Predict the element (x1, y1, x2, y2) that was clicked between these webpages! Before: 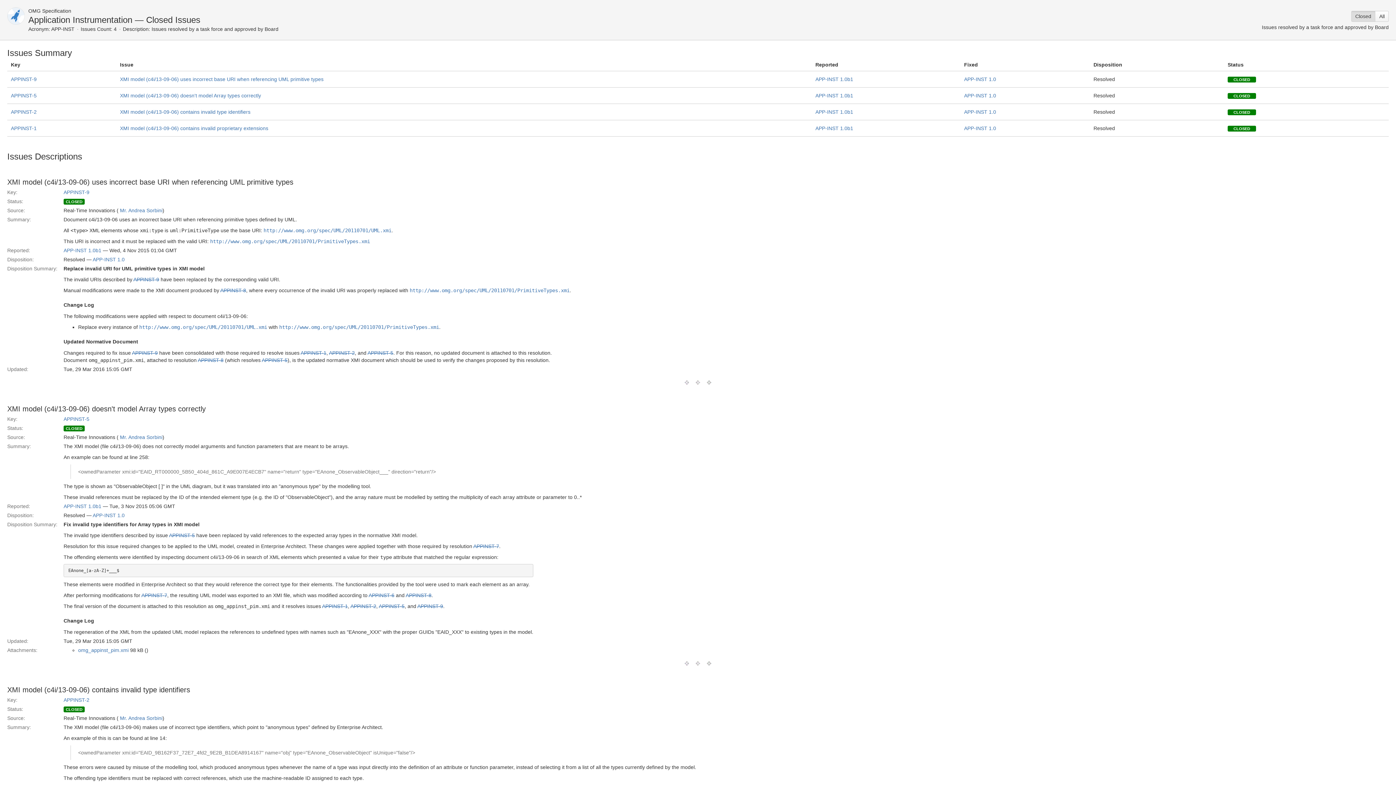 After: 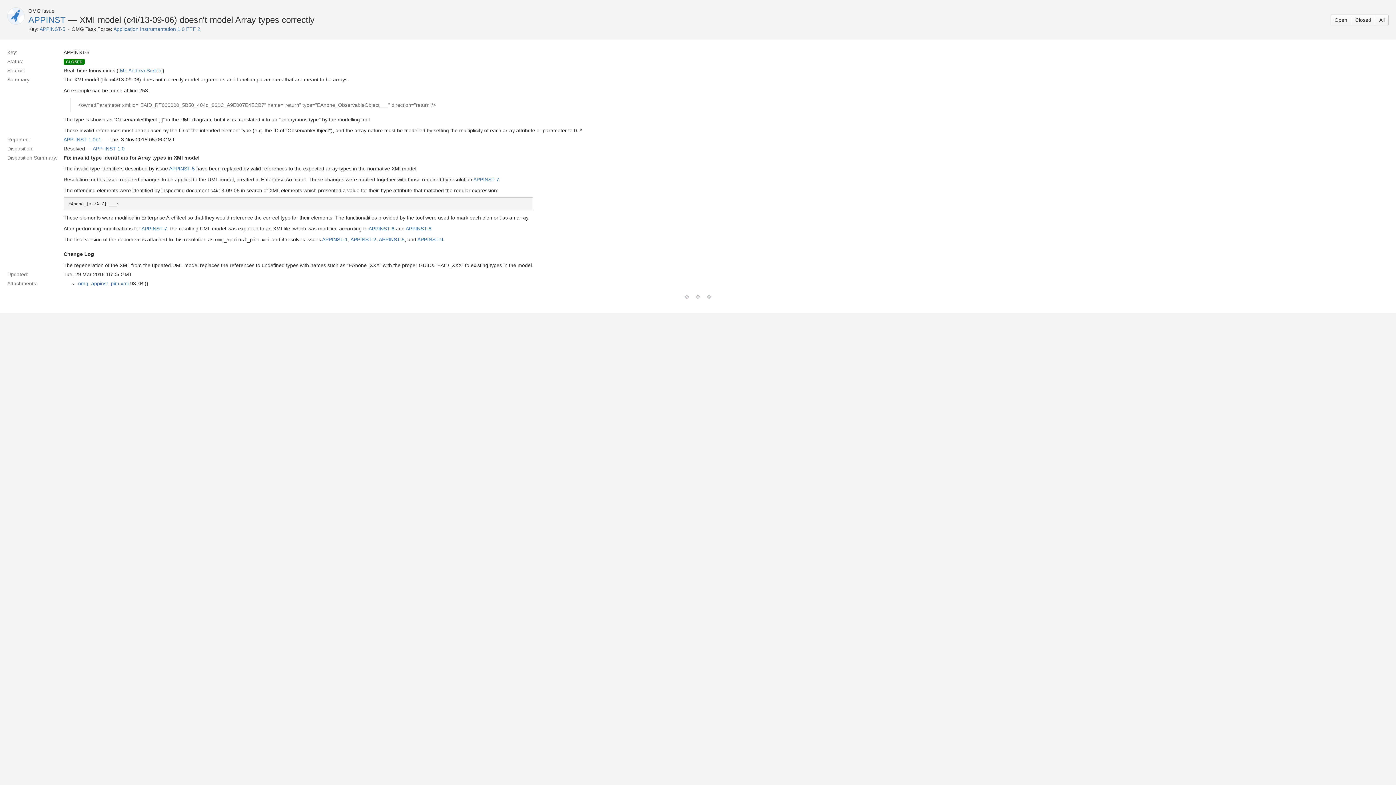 Action: label: APPINST-5 bbox: (63, 416, 89, 422)